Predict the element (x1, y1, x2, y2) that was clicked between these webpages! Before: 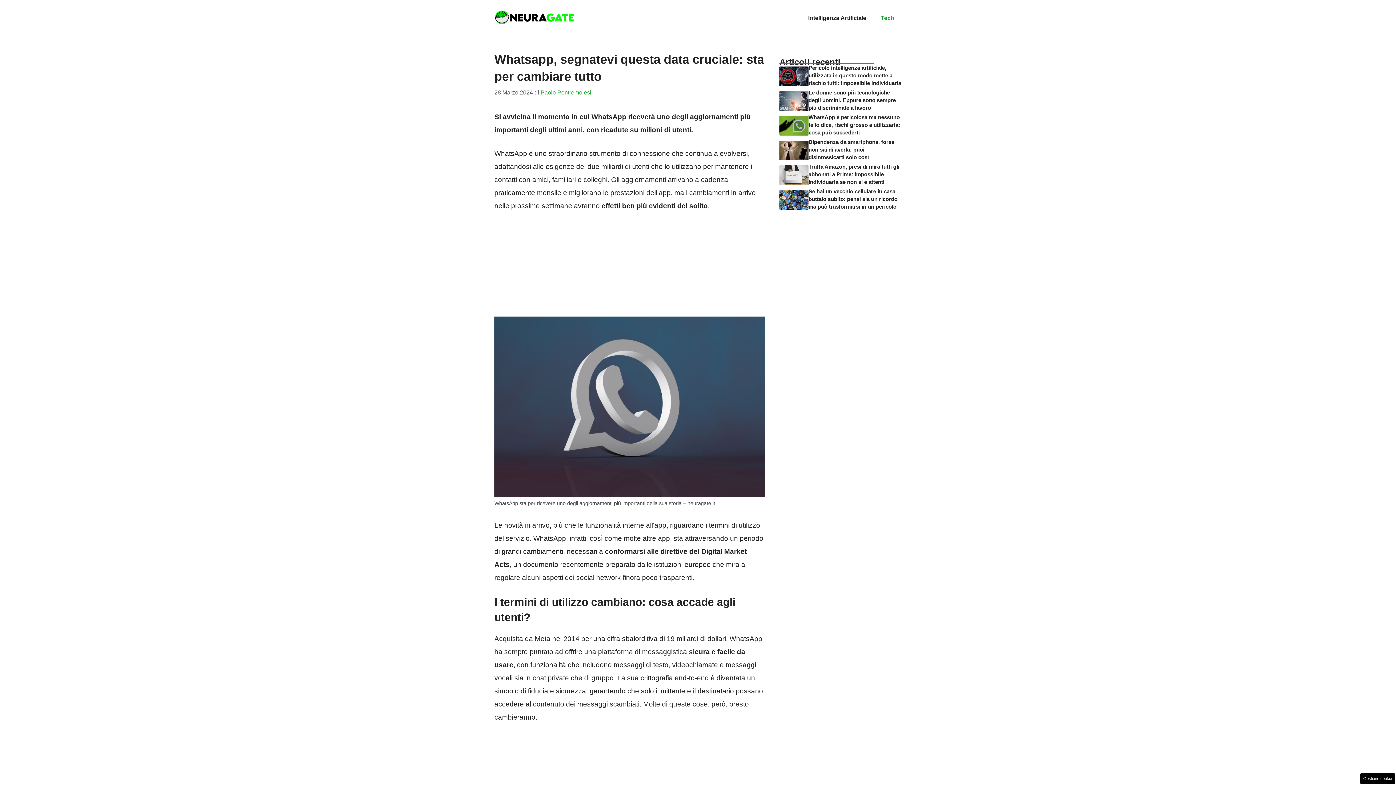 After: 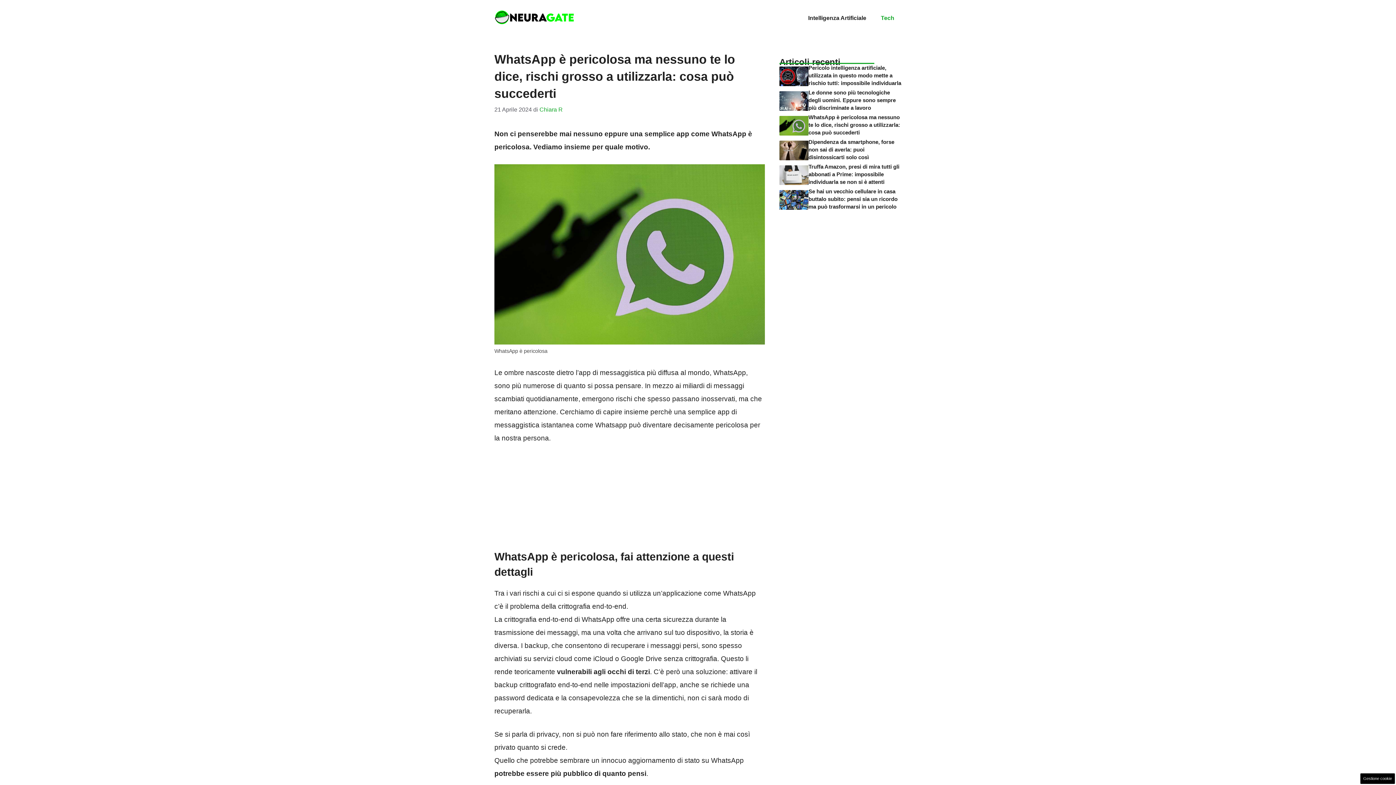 Action: bbox: (808, 114, 900, 135) label: WhatsApp è pericolosa ma nessuno te lo dice, rischi grosso a utilizzarla: cosa può succederti